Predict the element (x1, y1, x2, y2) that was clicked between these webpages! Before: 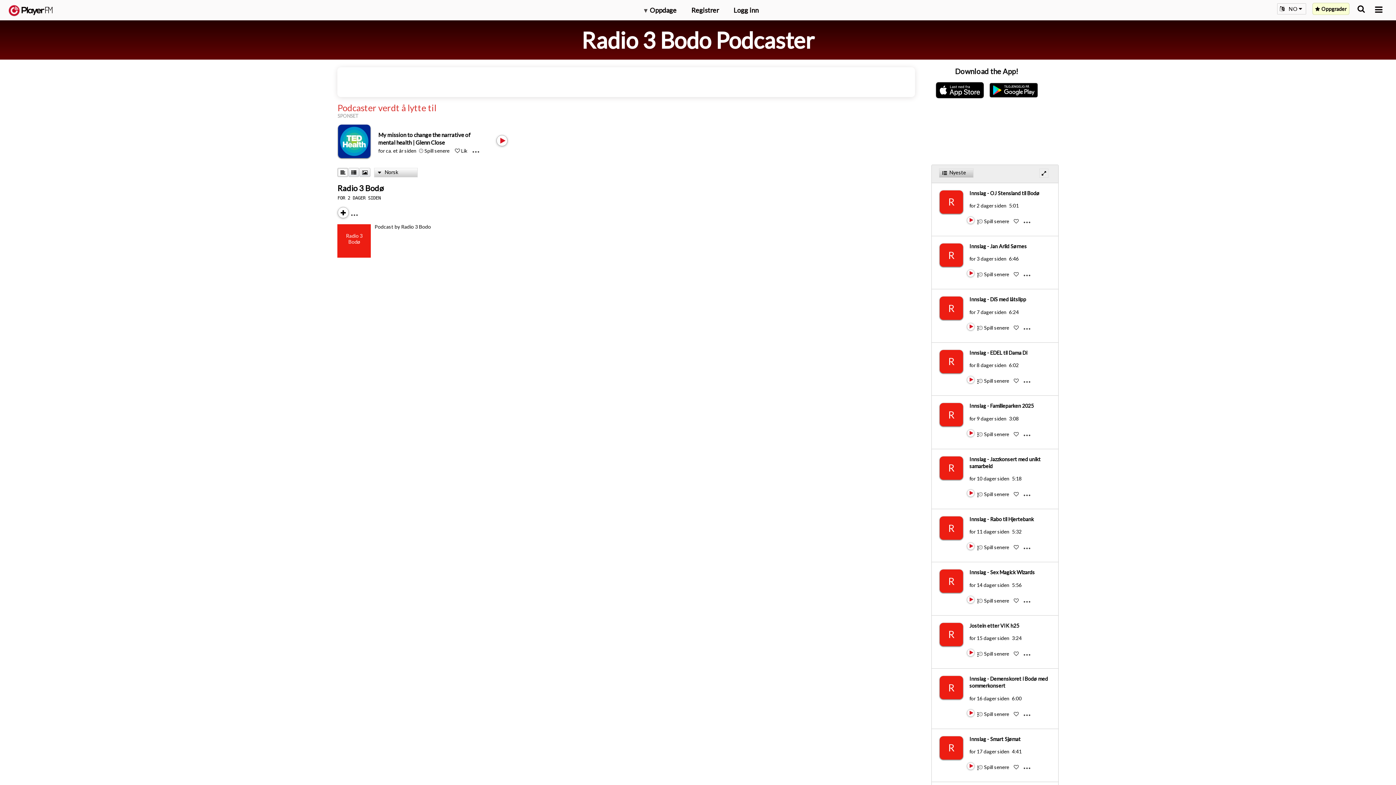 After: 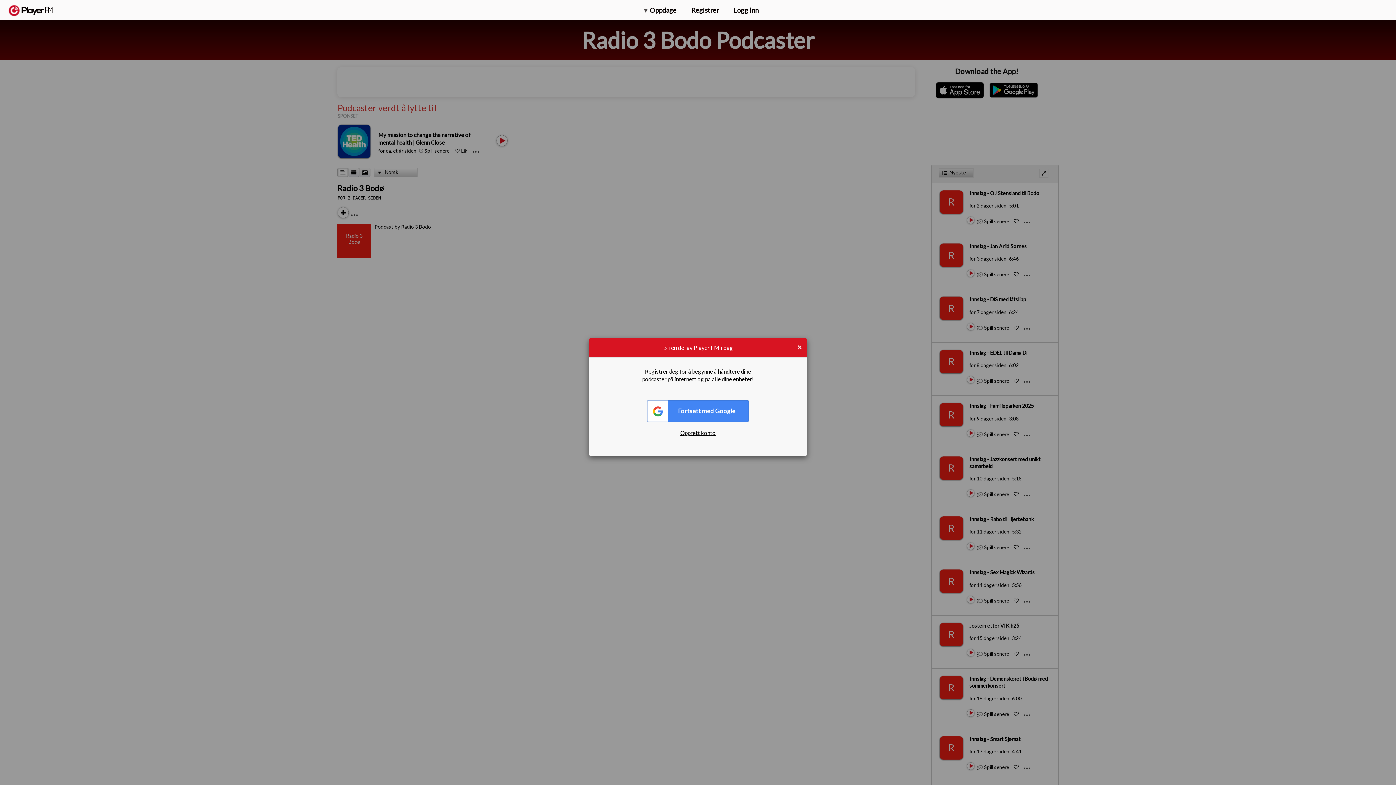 Action: label: Like bbox: (1014, 431, 1019, 437)